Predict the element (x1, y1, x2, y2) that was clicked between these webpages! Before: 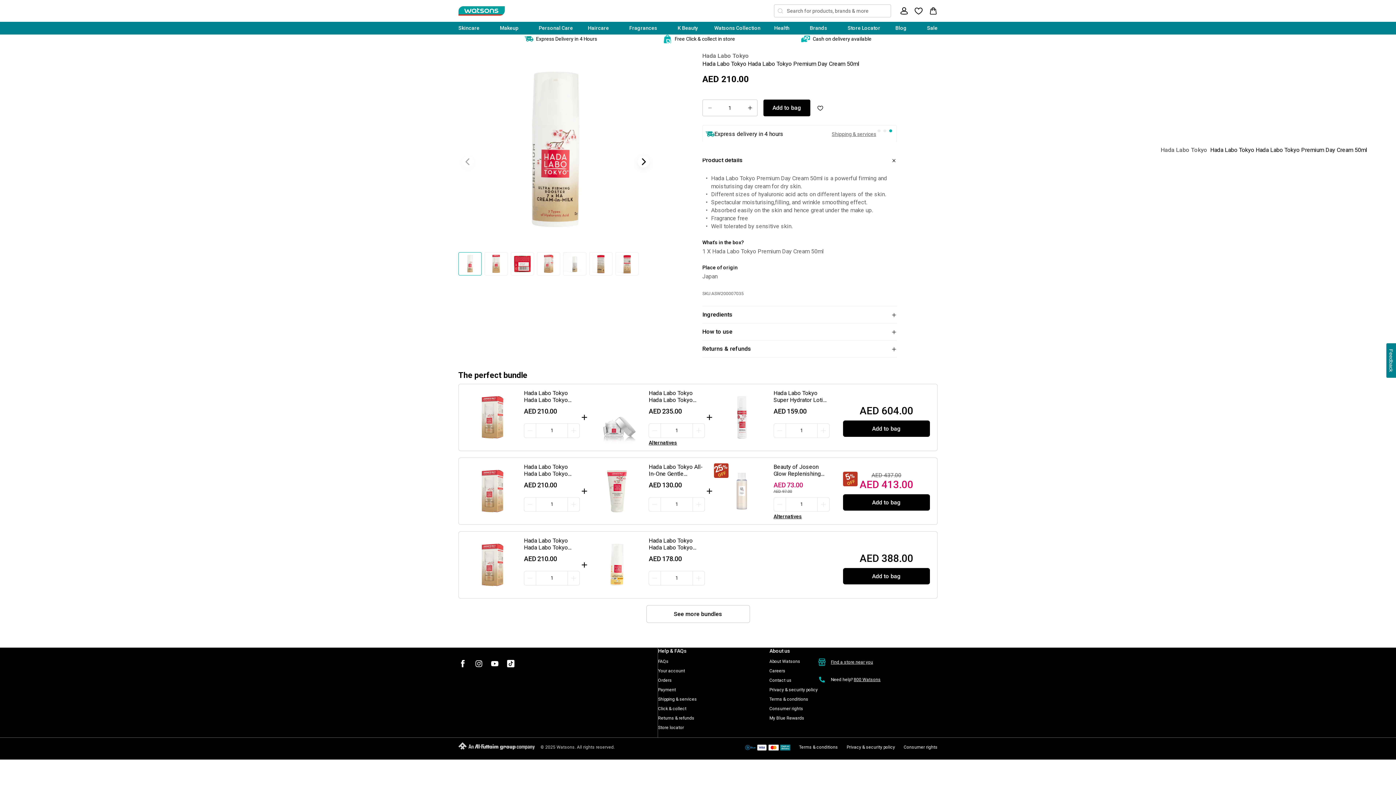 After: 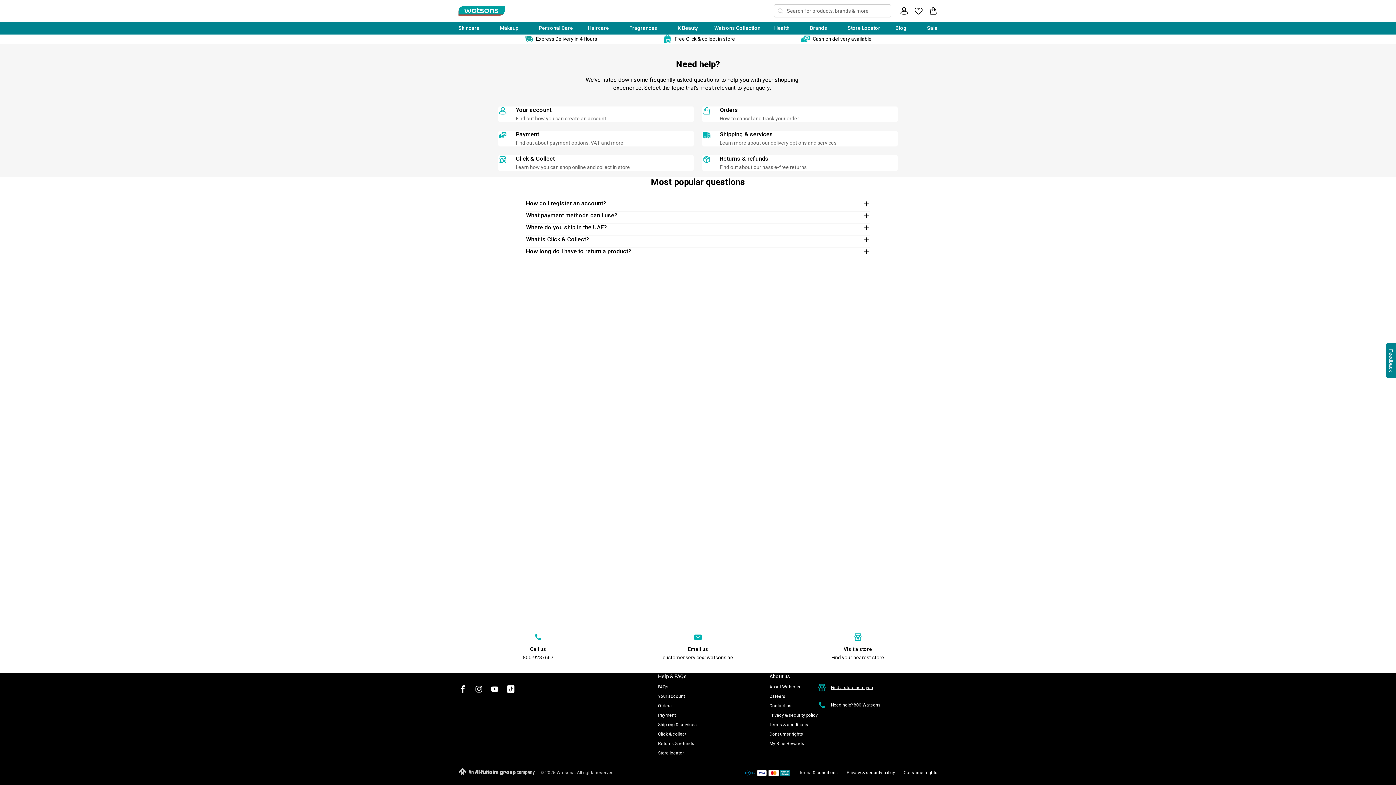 Action: bbox: (658, 657, 697, 665) label: FAQs